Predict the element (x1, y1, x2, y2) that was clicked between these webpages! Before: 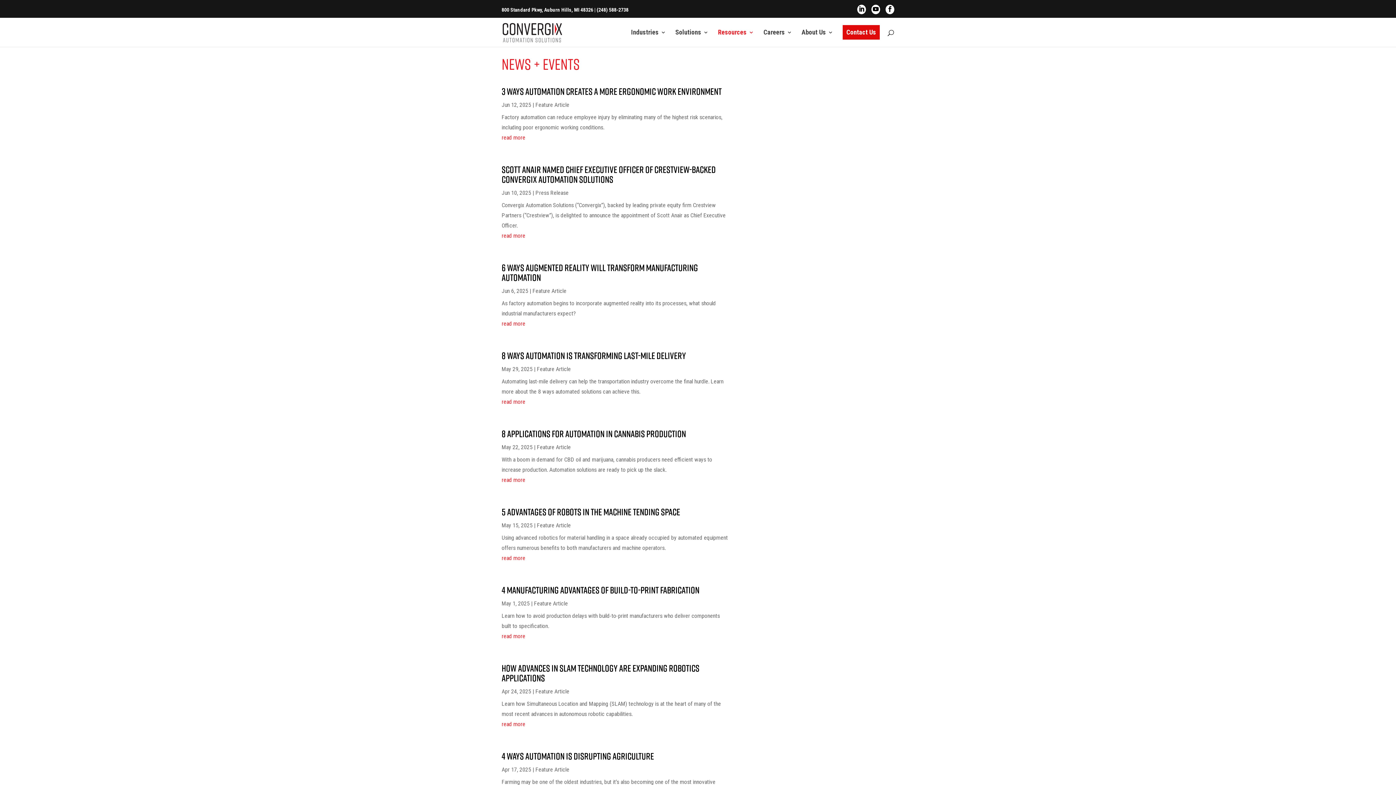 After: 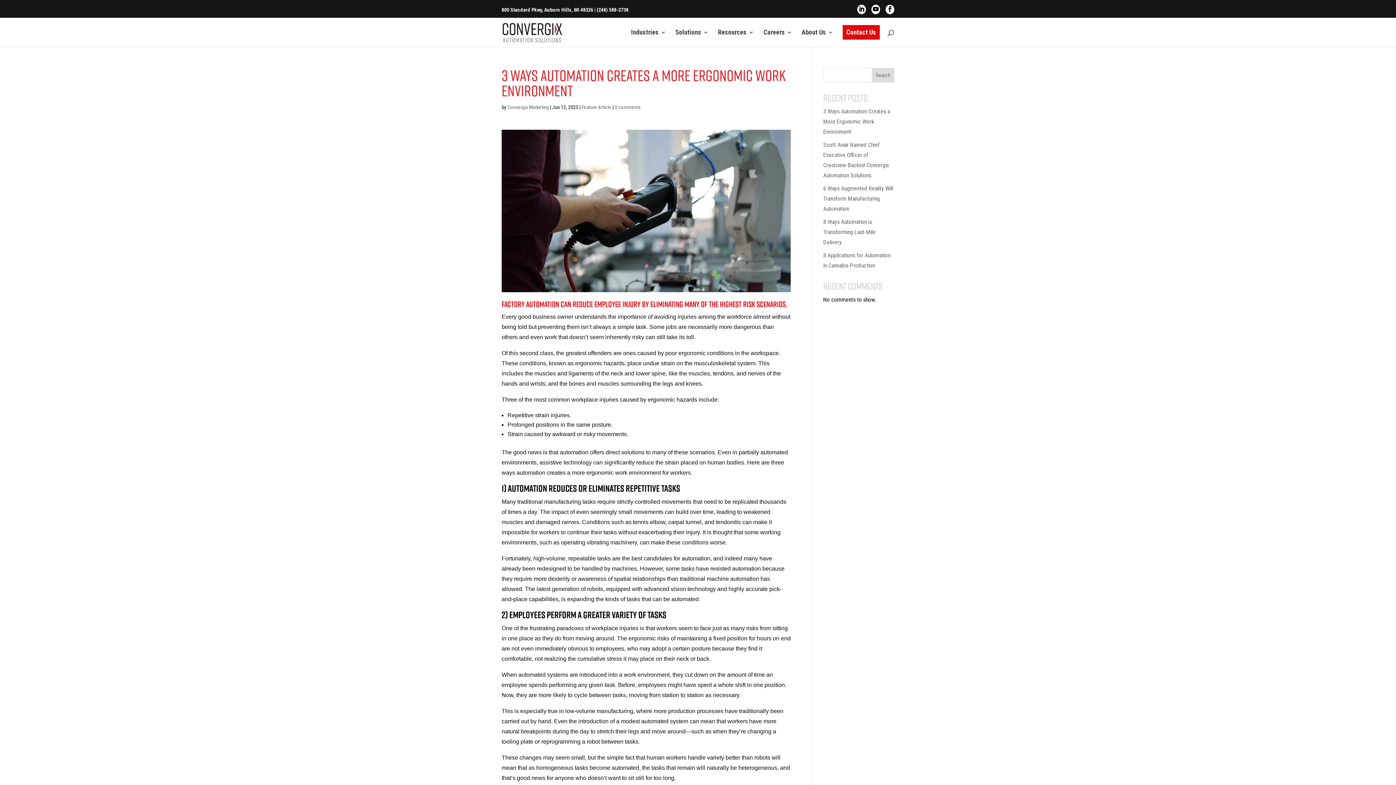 Action: label: 3 Ways Automation Creates a More Ergonomic Work Environment  bbox: (501, 84, 723, 97)